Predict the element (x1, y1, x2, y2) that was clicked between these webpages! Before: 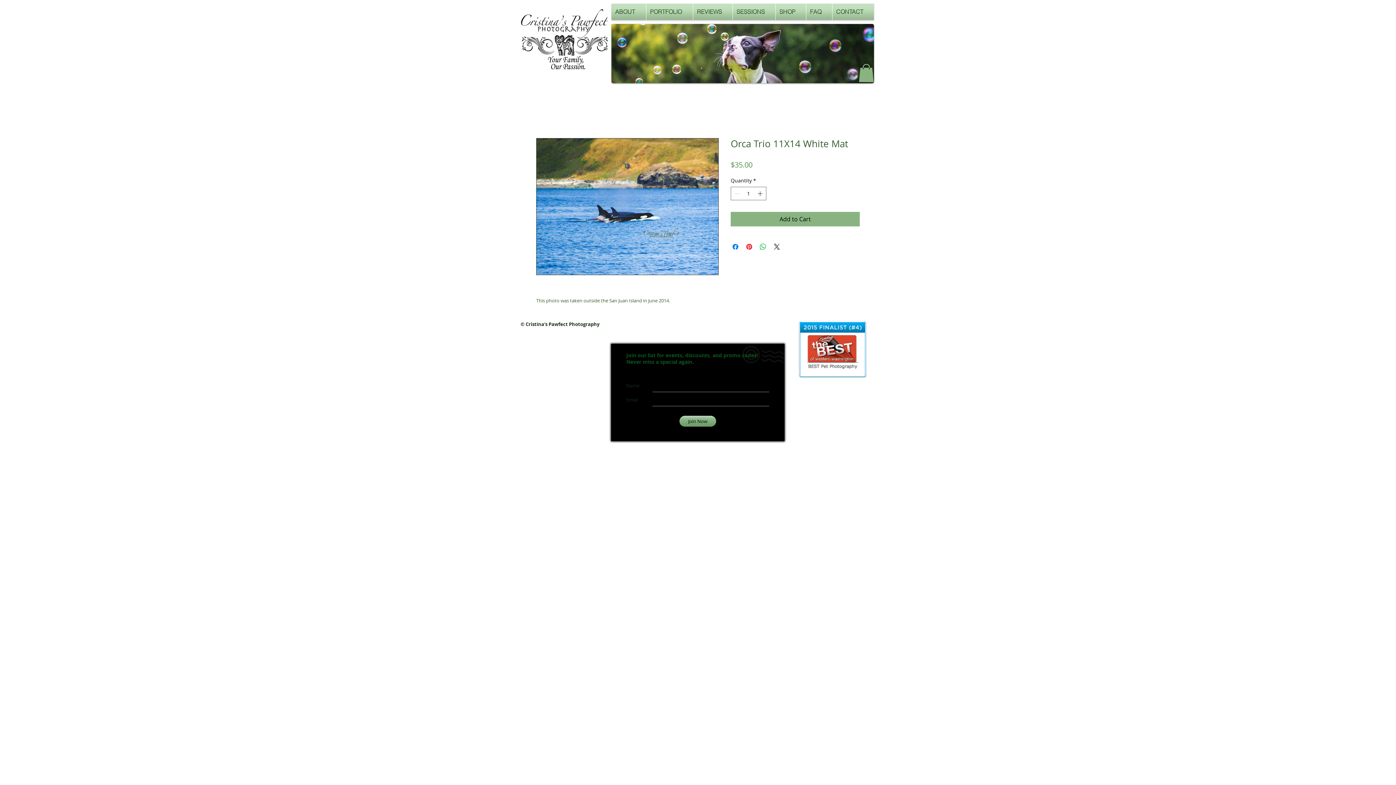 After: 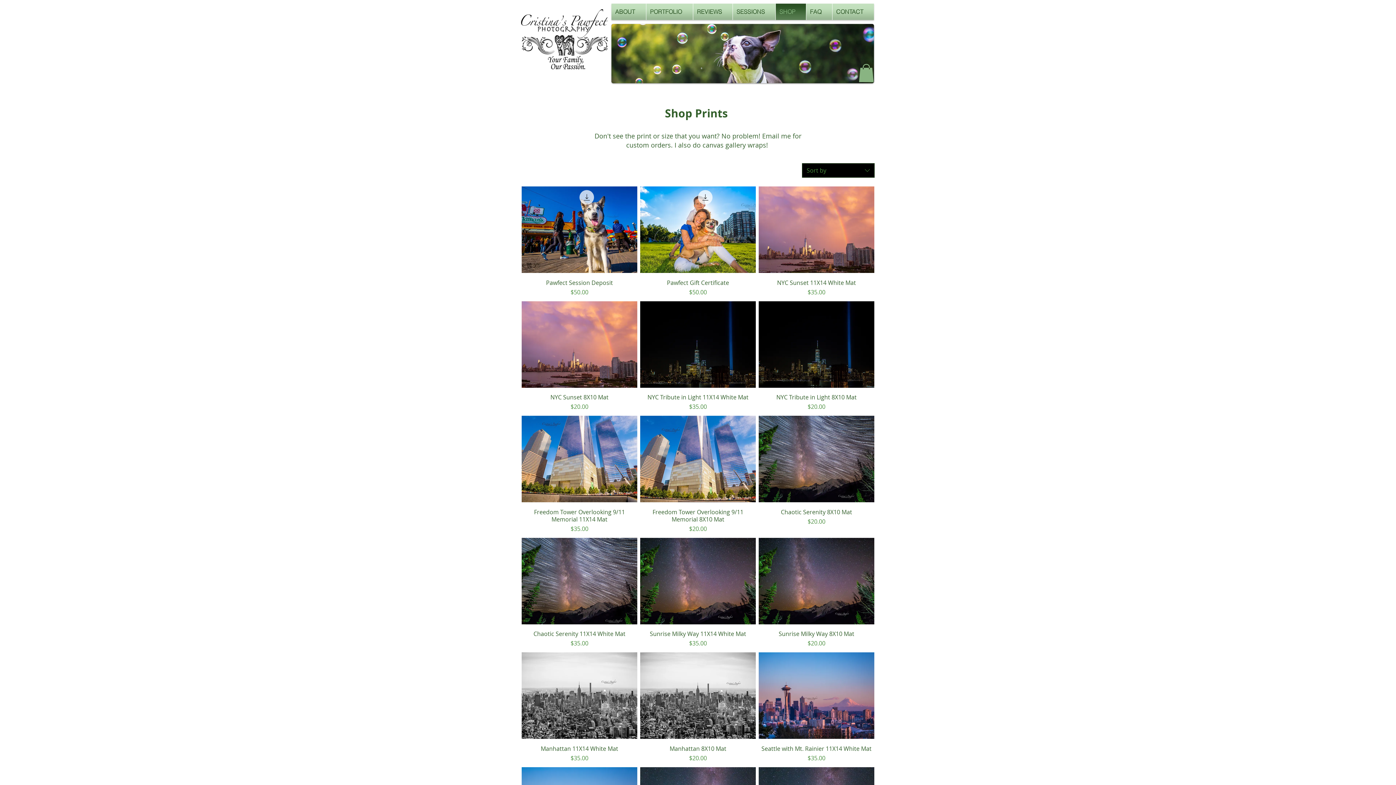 Action: label: SHOP bbox: (776, 3, 806, 20)